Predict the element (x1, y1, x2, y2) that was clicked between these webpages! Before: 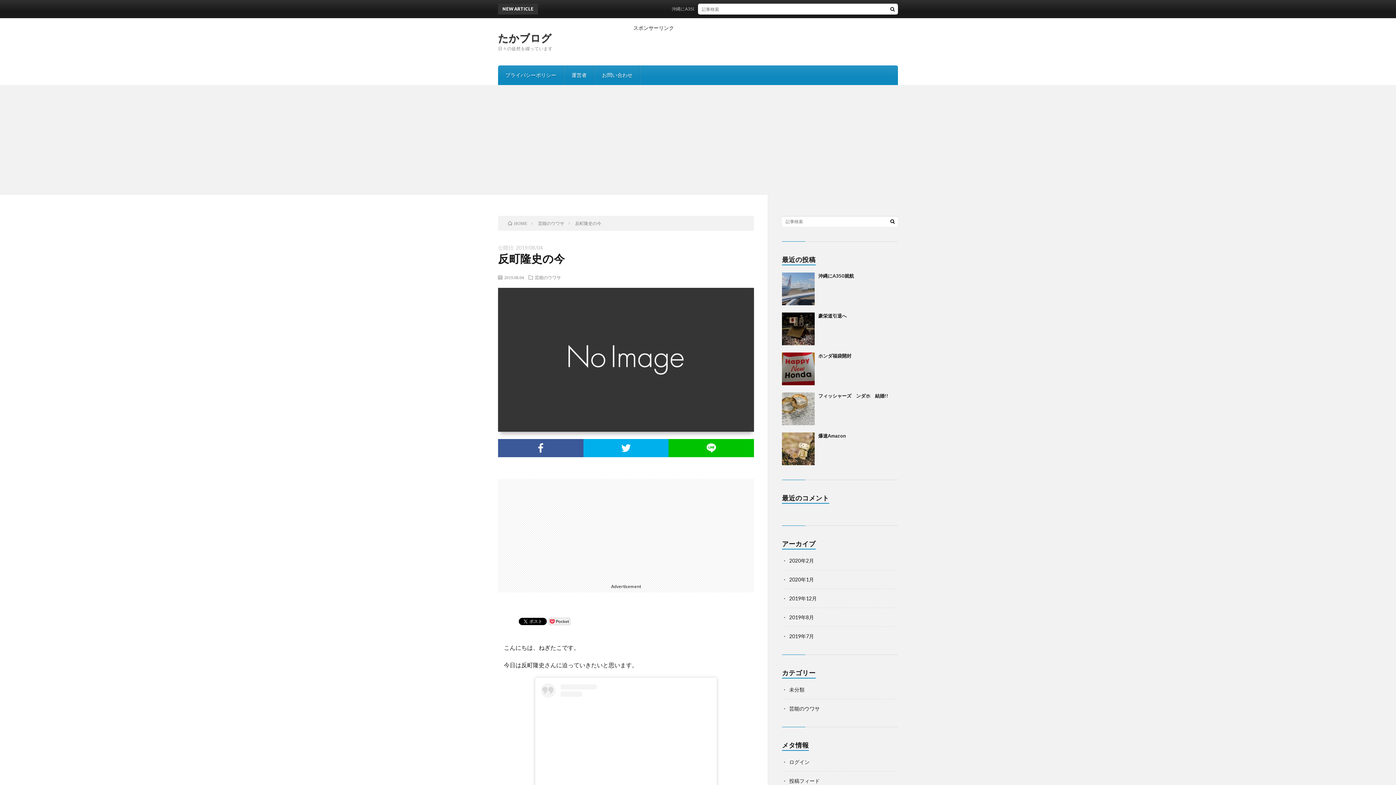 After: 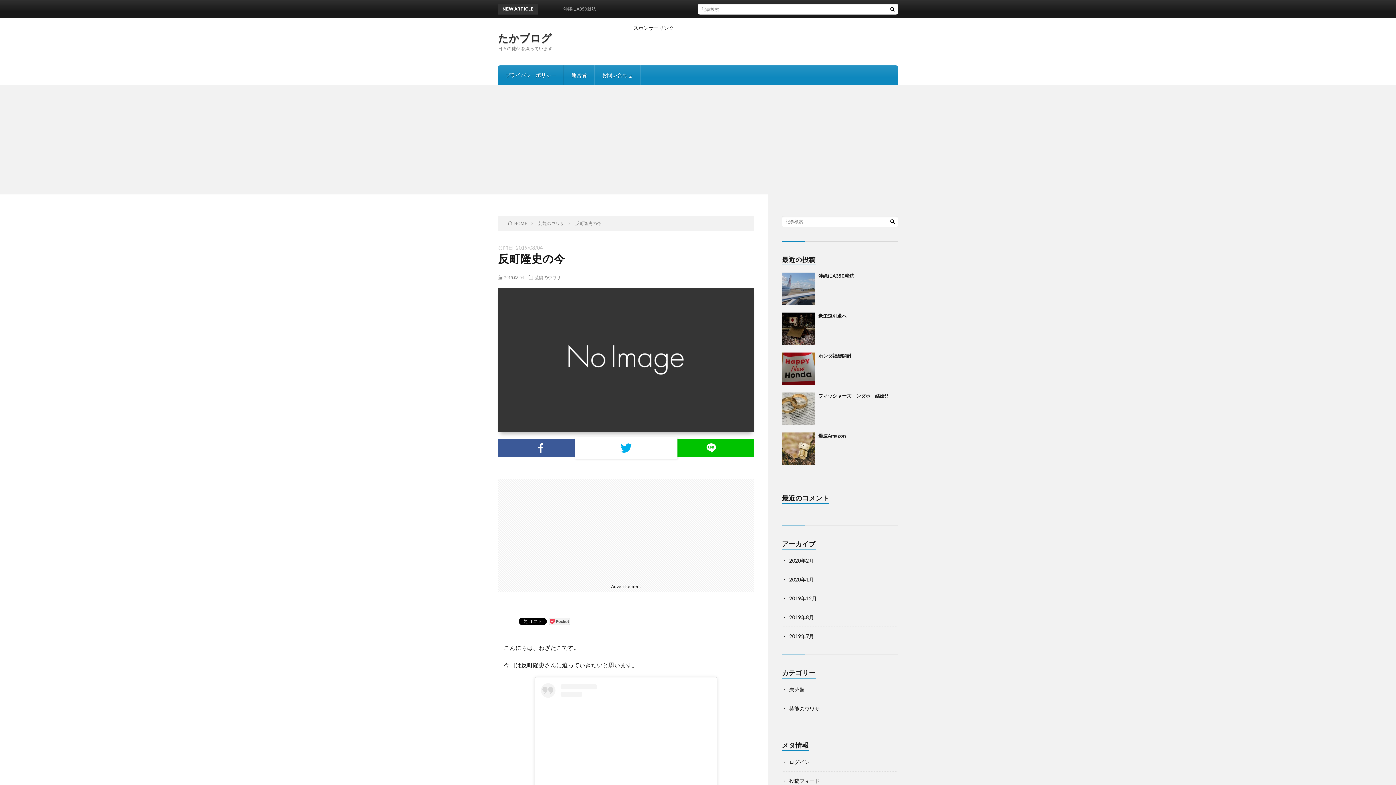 Action: bbox: (583, 439, 668, 457)